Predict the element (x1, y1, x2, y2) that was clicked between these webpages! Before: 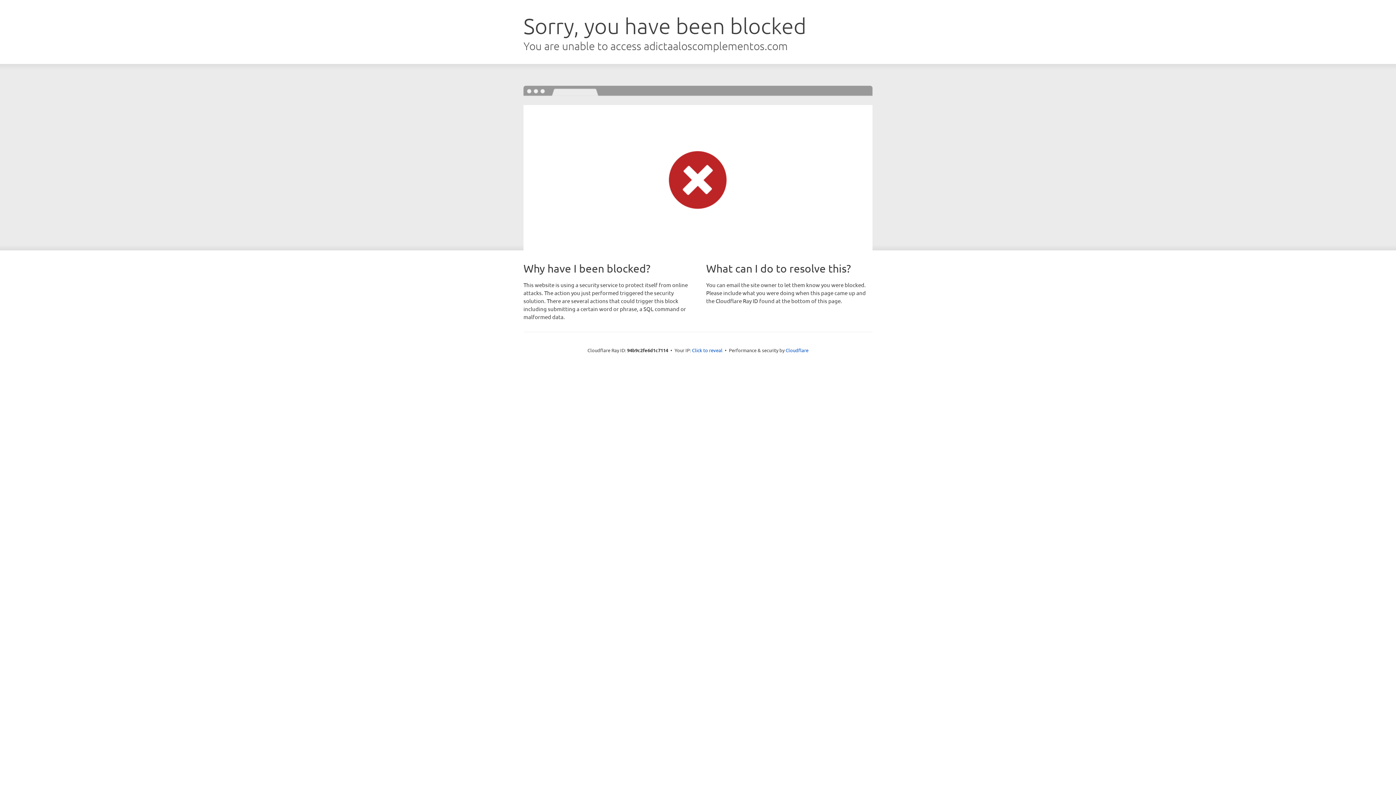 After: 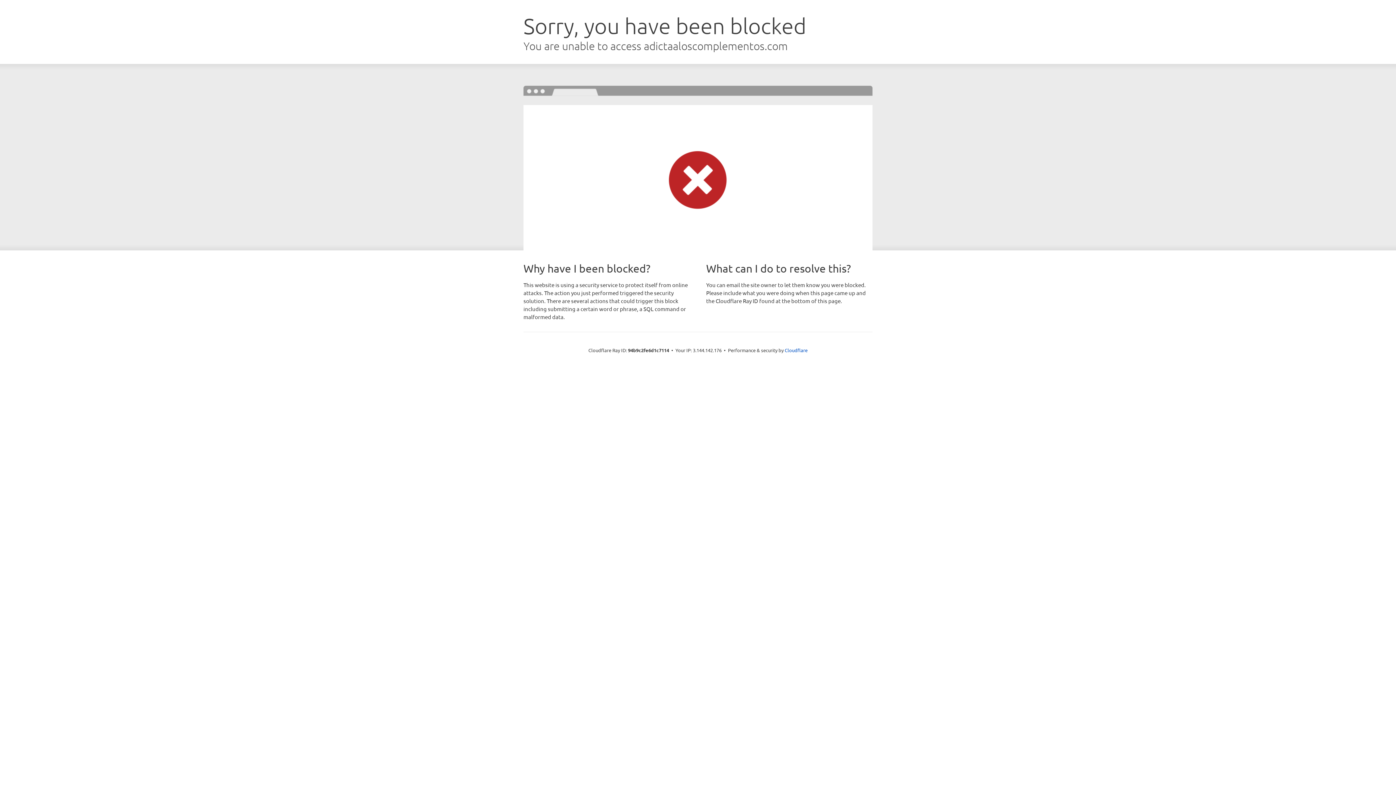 Action: bbox: (692, 346, 722, 353) label: Click to reveal